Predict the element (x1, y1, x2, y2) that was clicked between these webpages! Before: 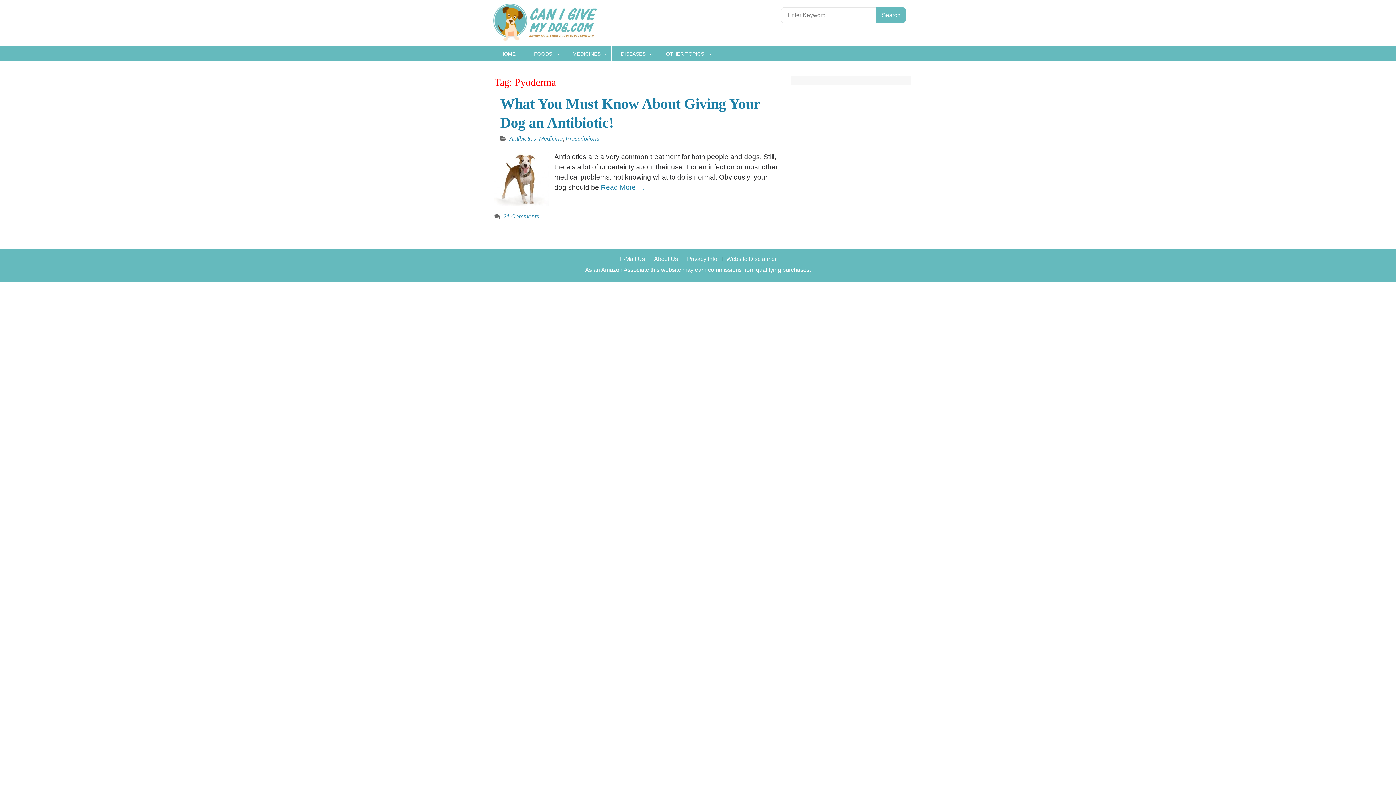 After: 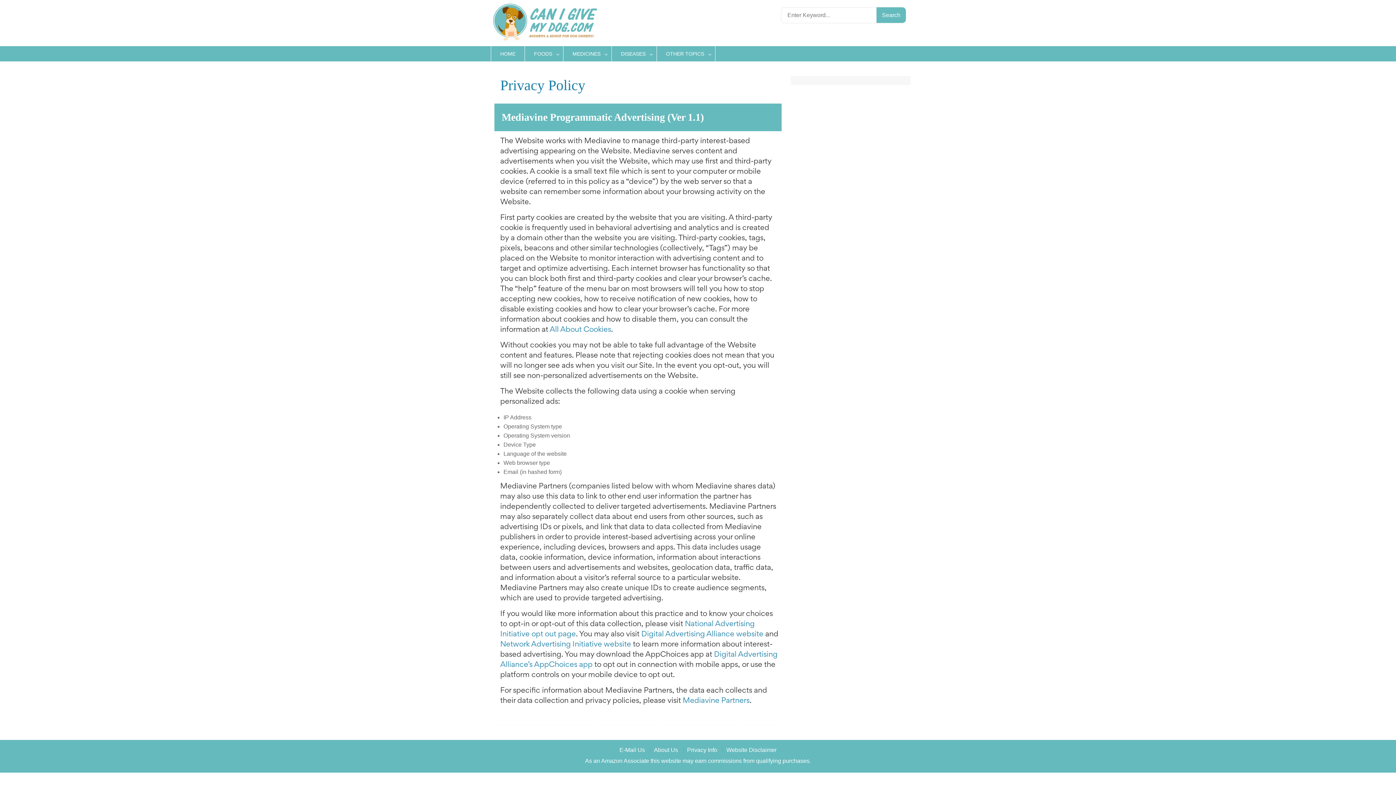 Action: bbox: (683, 256, 721, 261) label: Privacy Info